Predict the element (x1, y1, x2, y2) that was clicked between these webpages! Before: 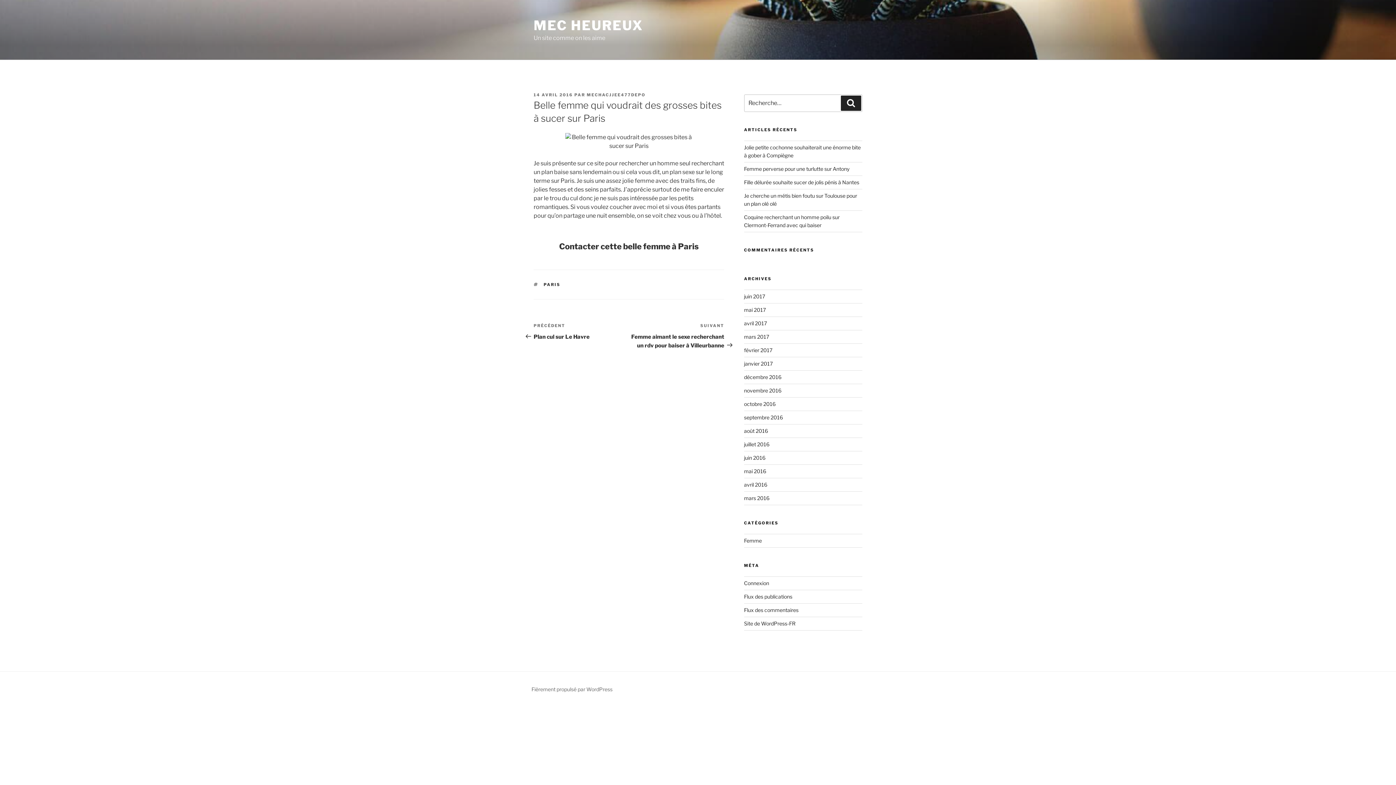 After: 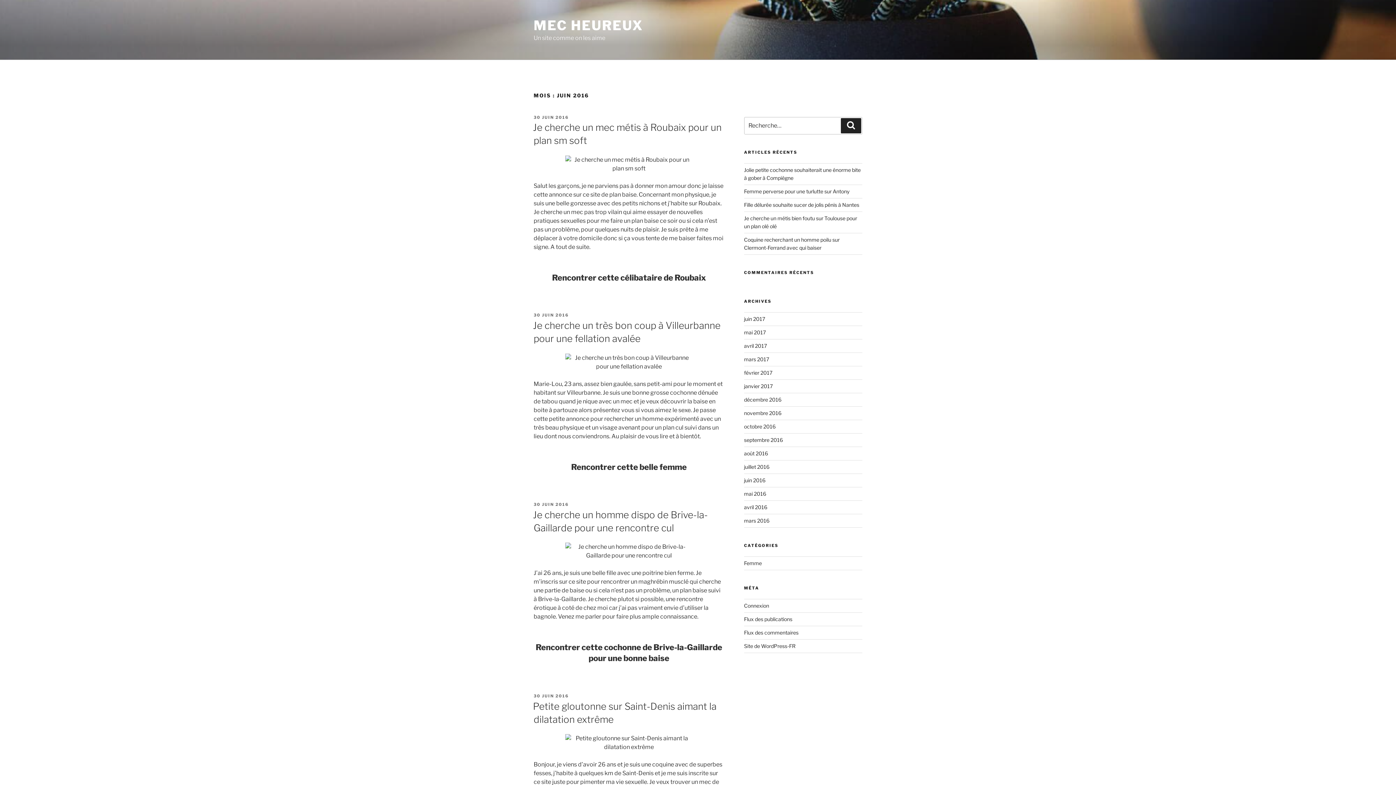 Action: label: juin 2016 bbox: (744, 455, 765, 461)